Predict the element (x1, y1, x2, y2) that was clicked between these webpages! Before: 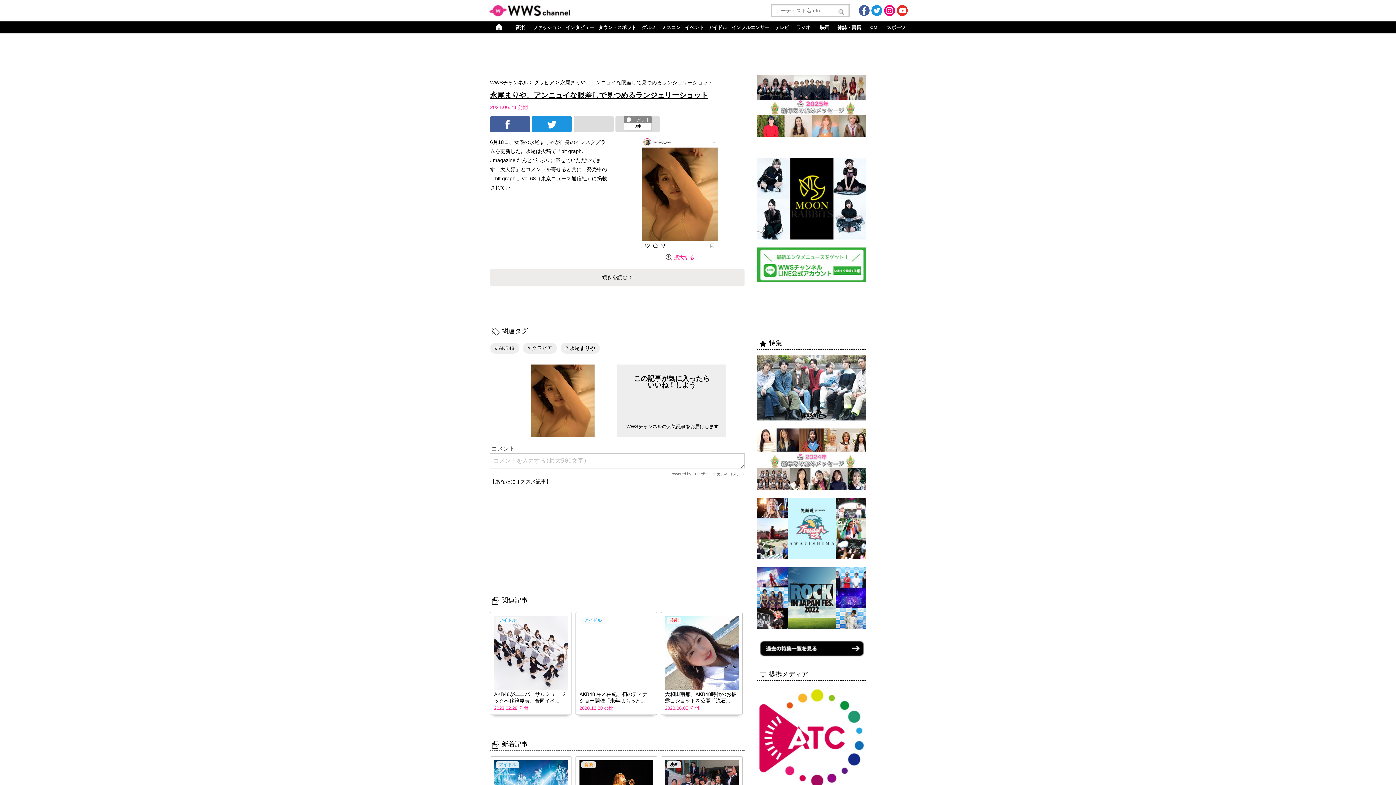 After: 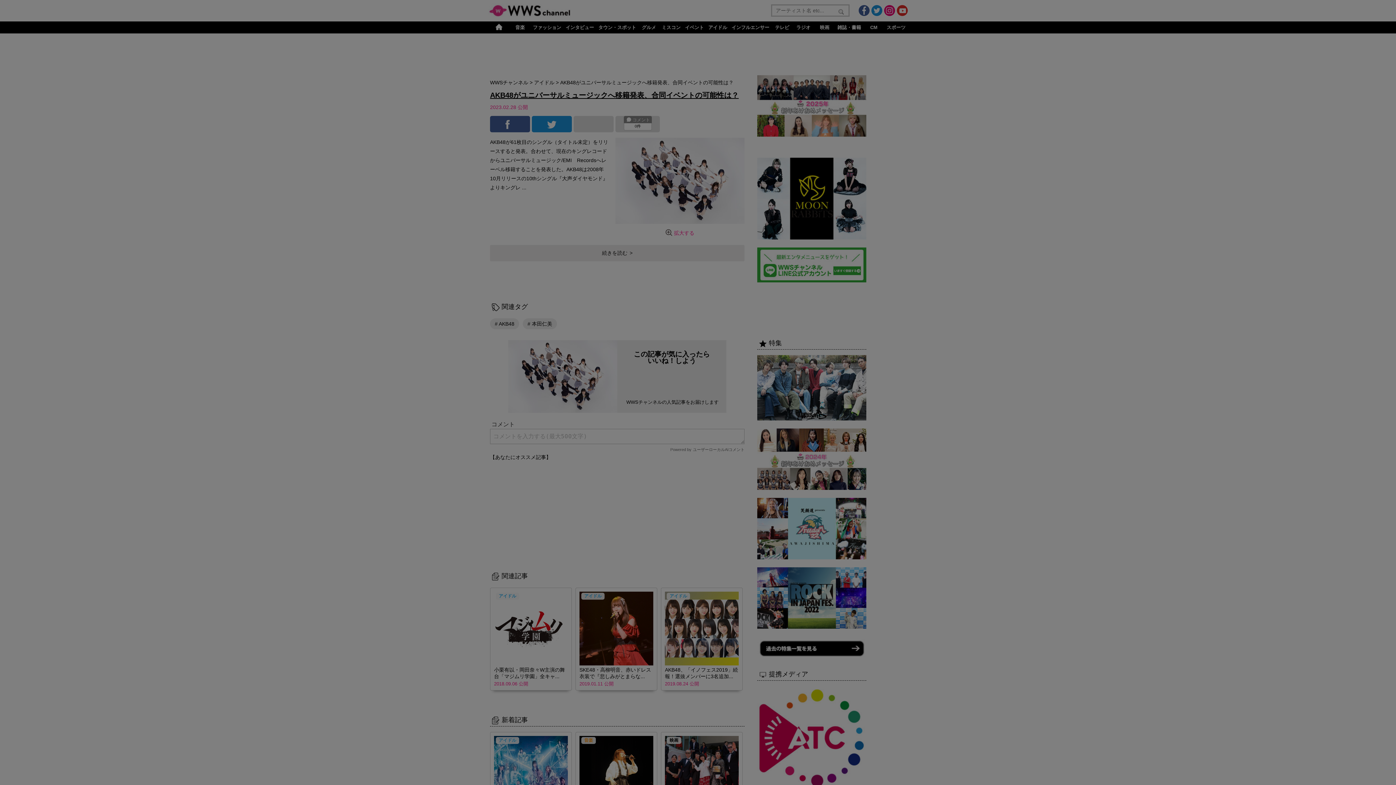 Action: label: AKB48がユニバーサルミュージックへ移籍発表、合同イベ... bbox: (494, 691, 568, 704)